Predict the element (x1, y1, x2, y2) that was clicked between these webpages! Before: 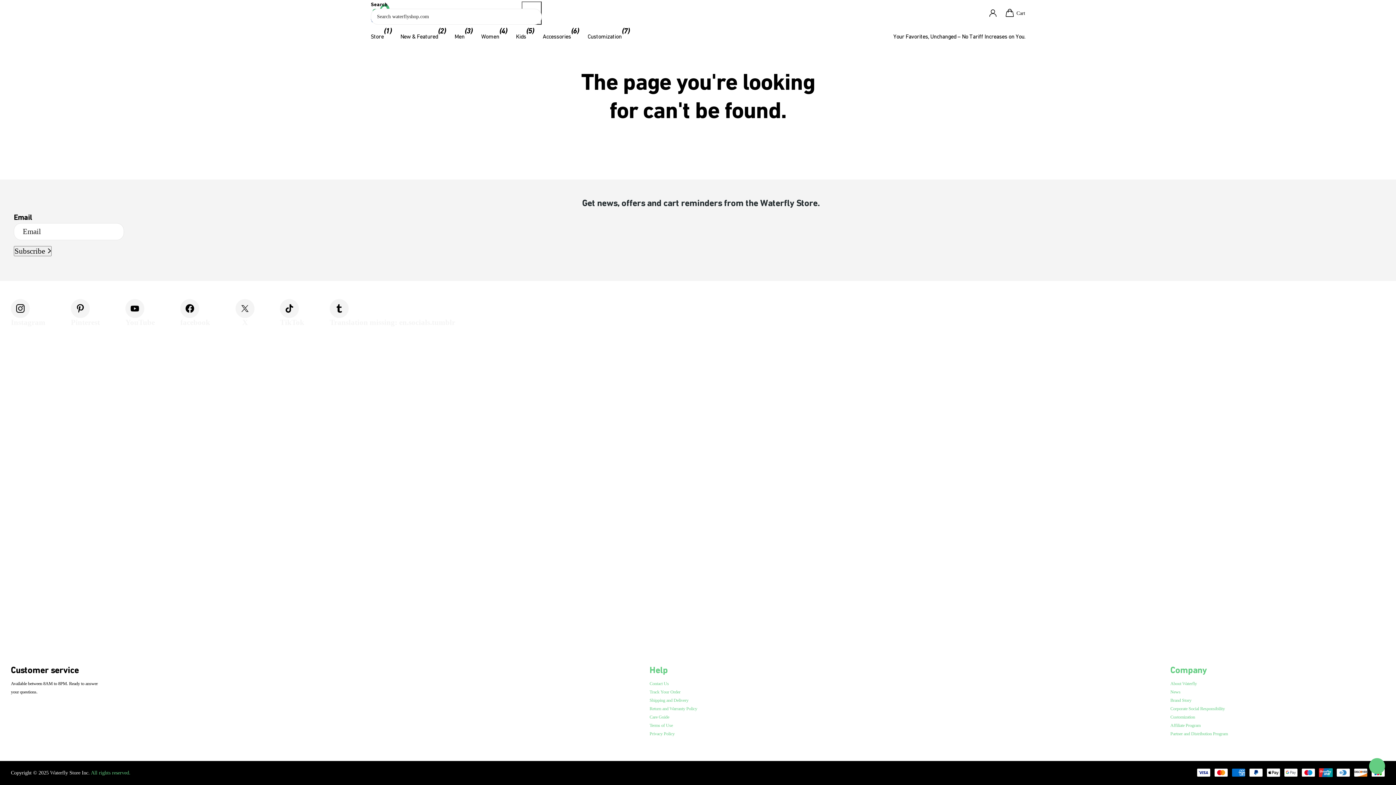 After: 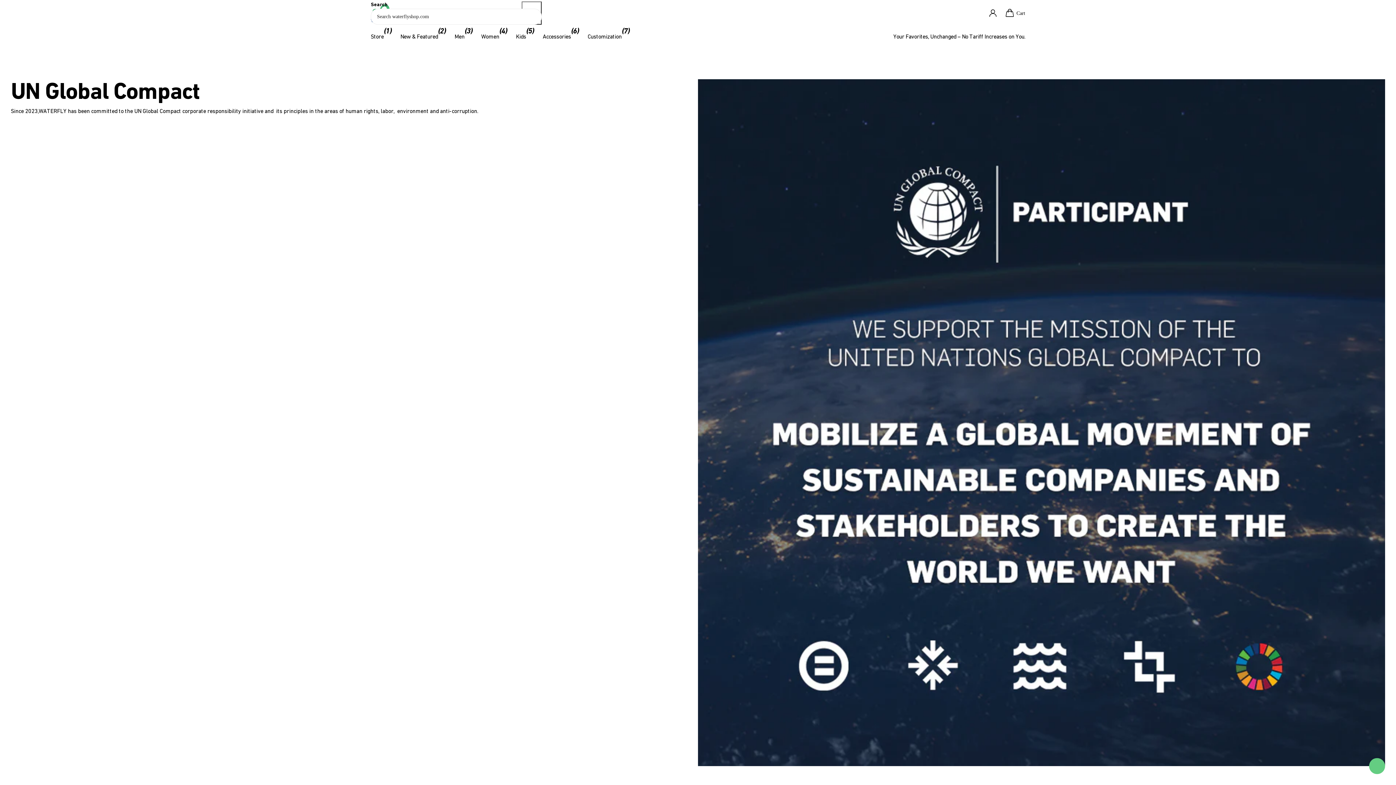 Action: bbox: (1170, 706, 1225, 711) label: Corporate Social Responsibility